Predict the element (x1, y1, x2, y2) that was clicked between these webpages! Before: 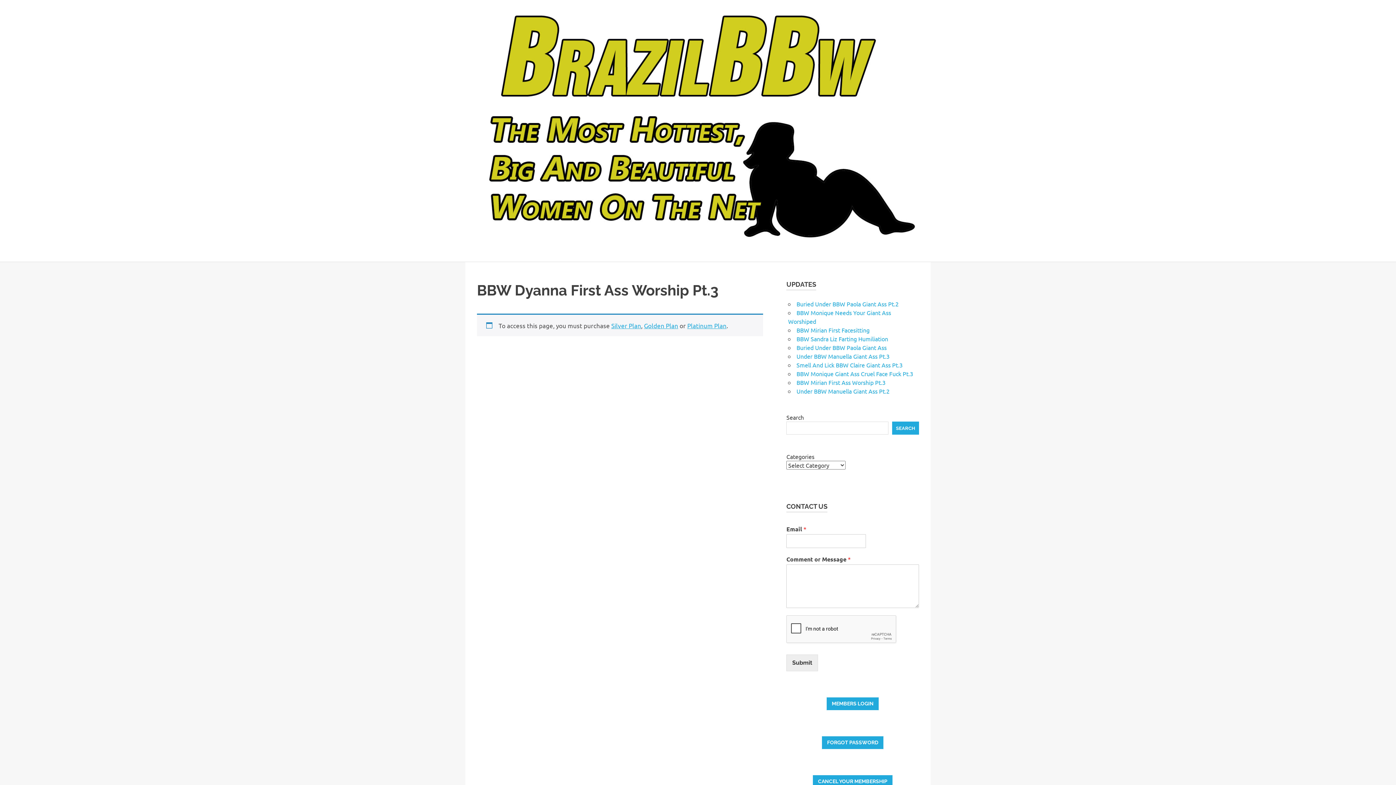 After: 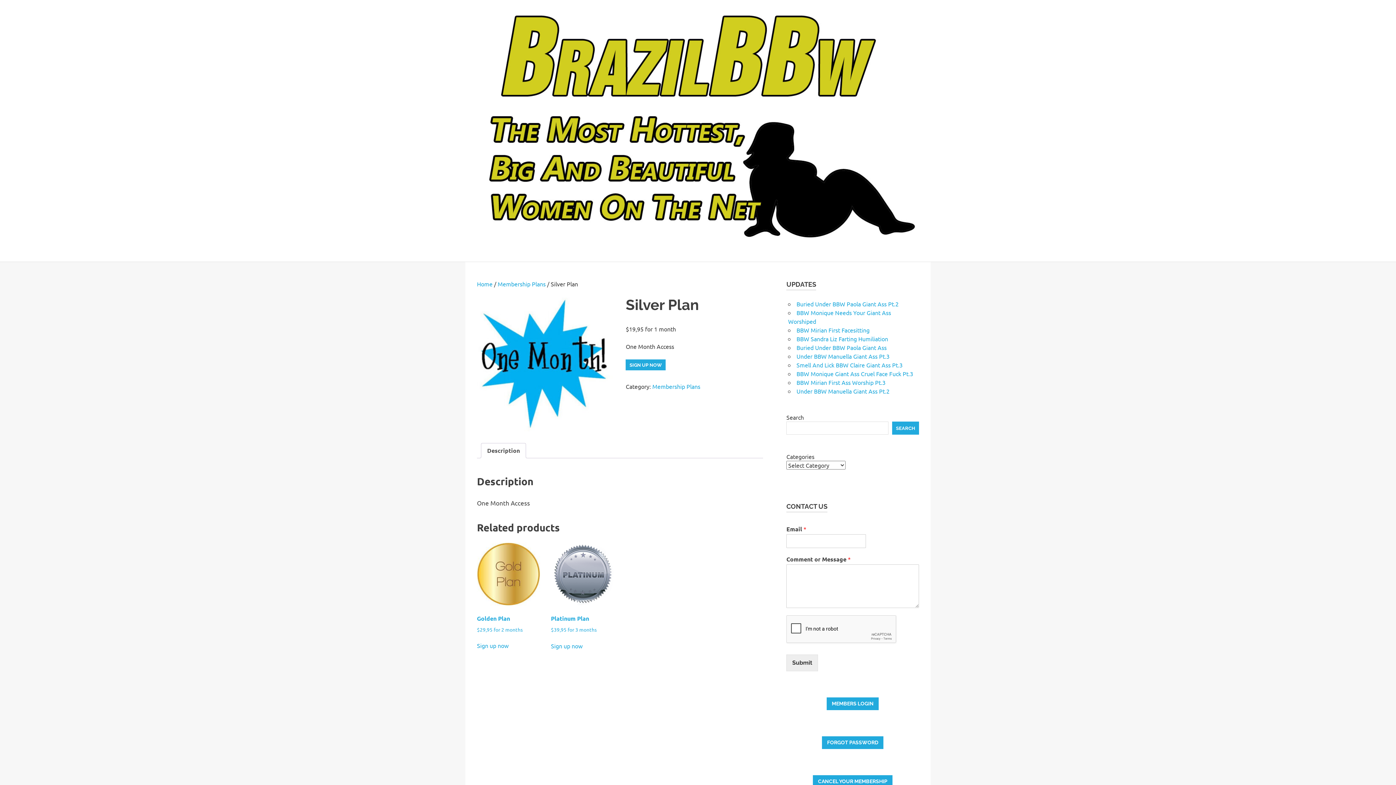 Action: label: Silver Plan bbox: (611, 321, 641, 329)